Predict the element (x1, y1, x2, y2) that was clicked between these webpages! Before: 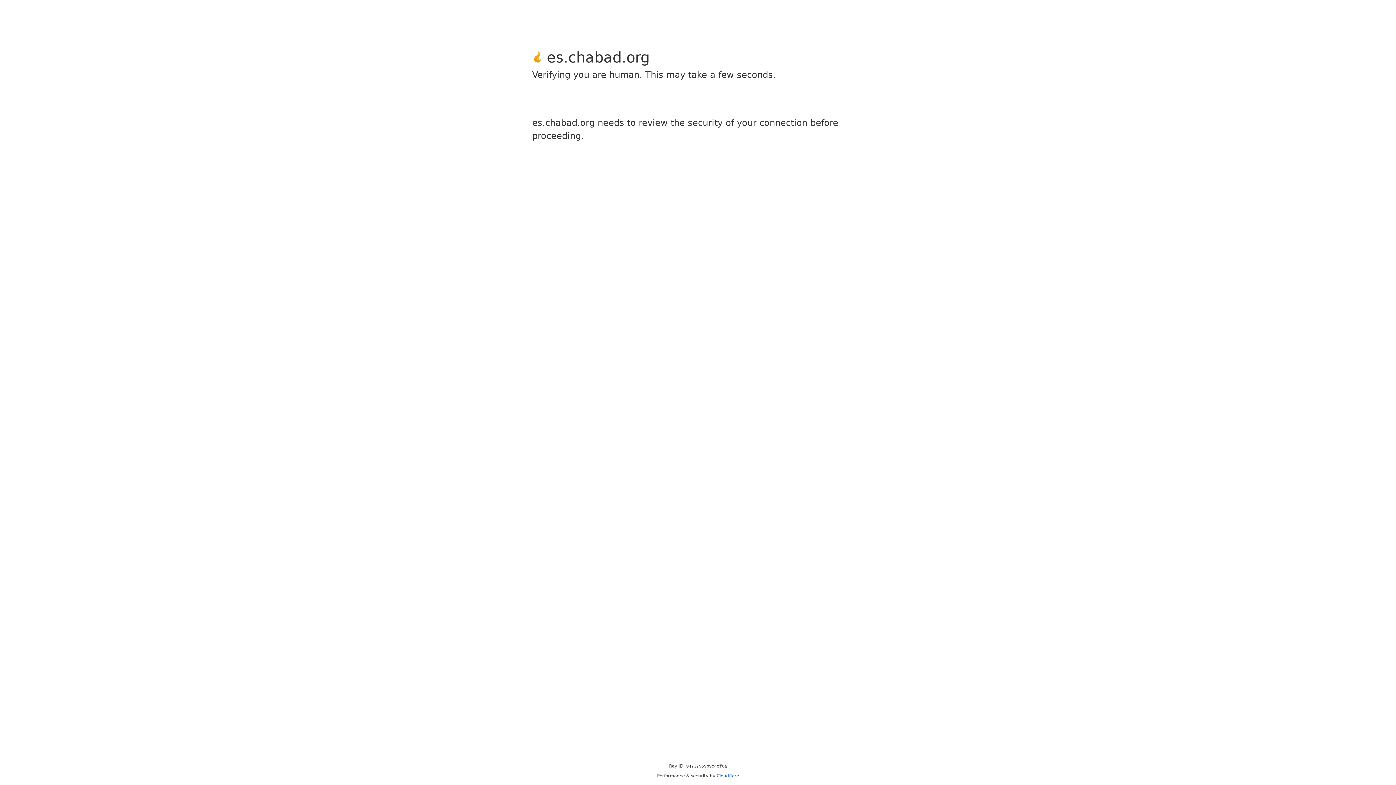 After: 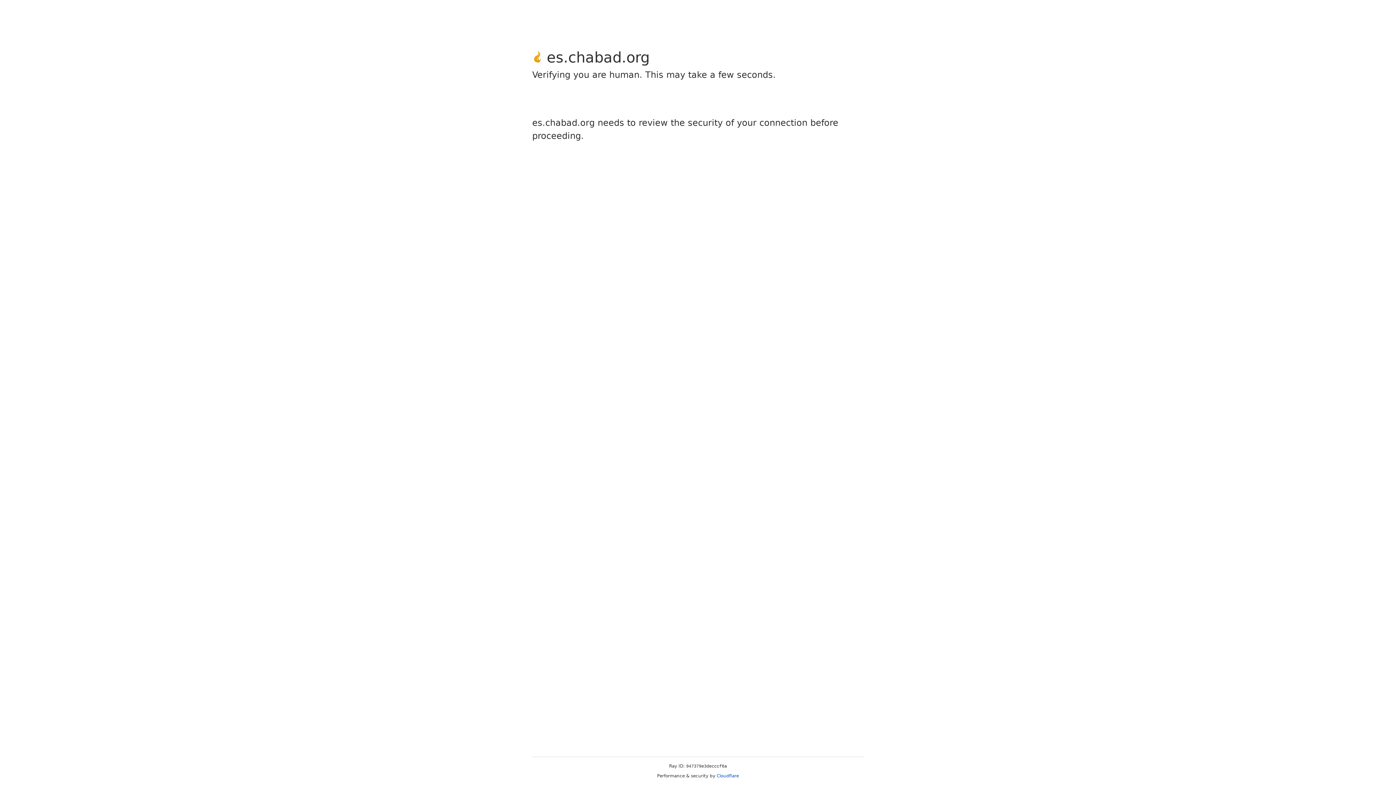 Action: bbox: (716, 773, 739, 778) label: Cloudflare